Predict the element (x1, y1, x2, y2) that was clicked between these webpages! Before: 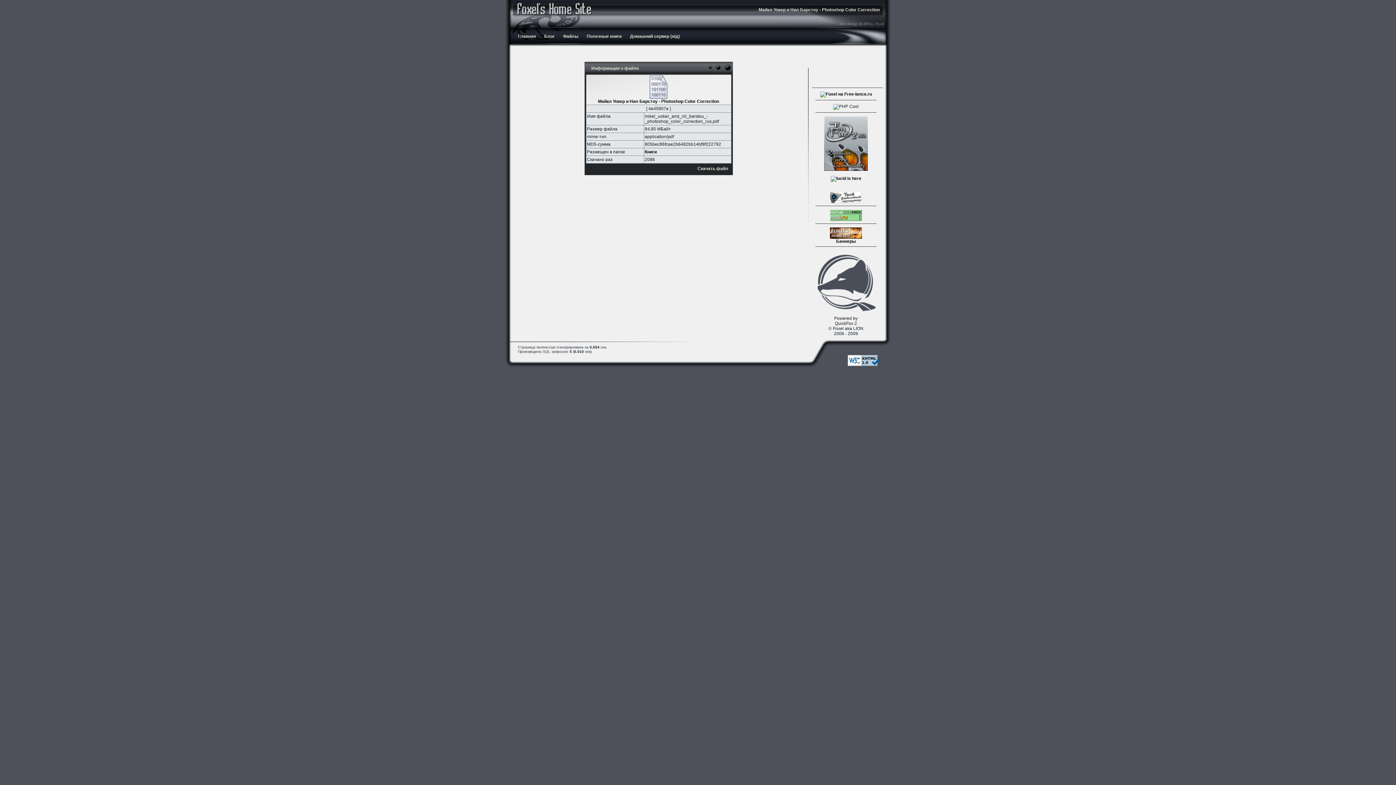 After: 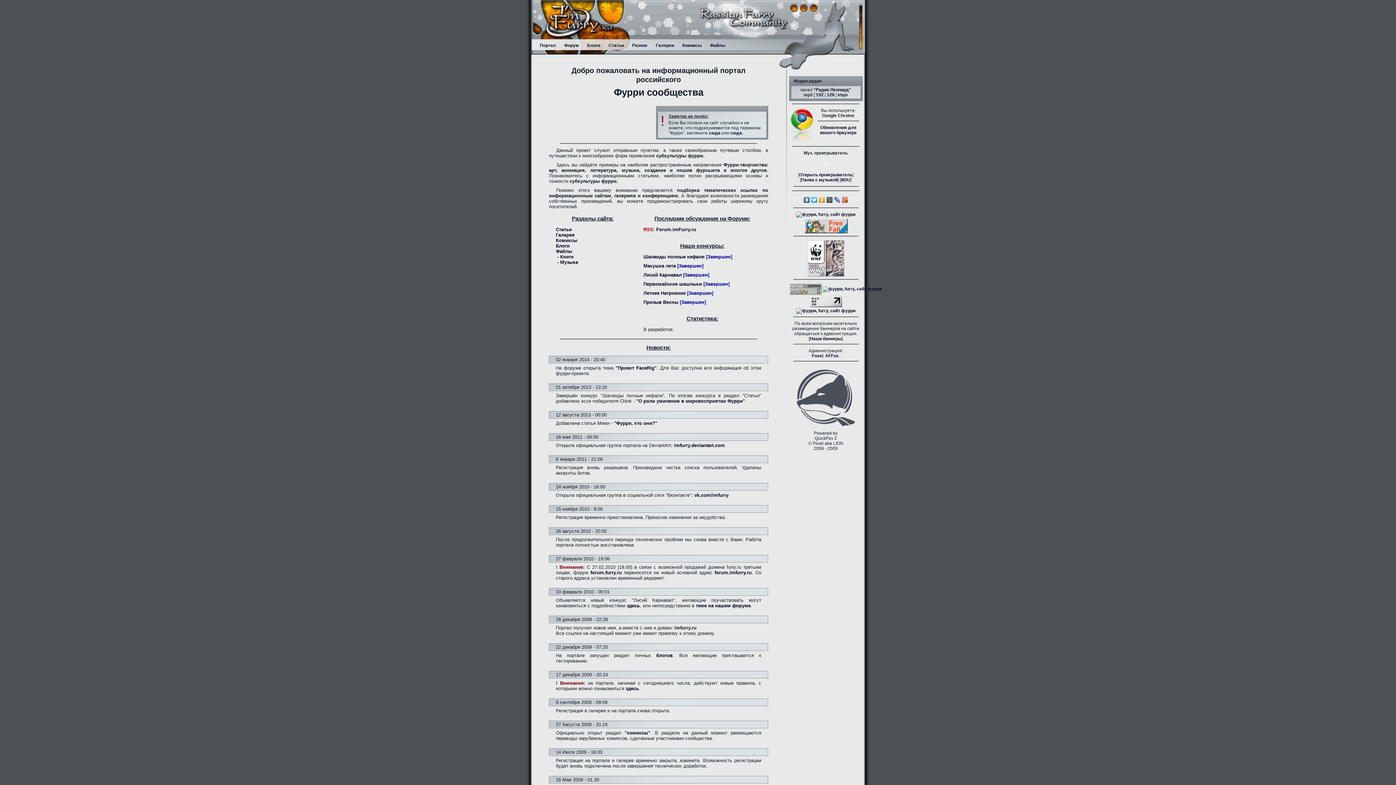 Action: bbox: (824, 140, 868, 145)